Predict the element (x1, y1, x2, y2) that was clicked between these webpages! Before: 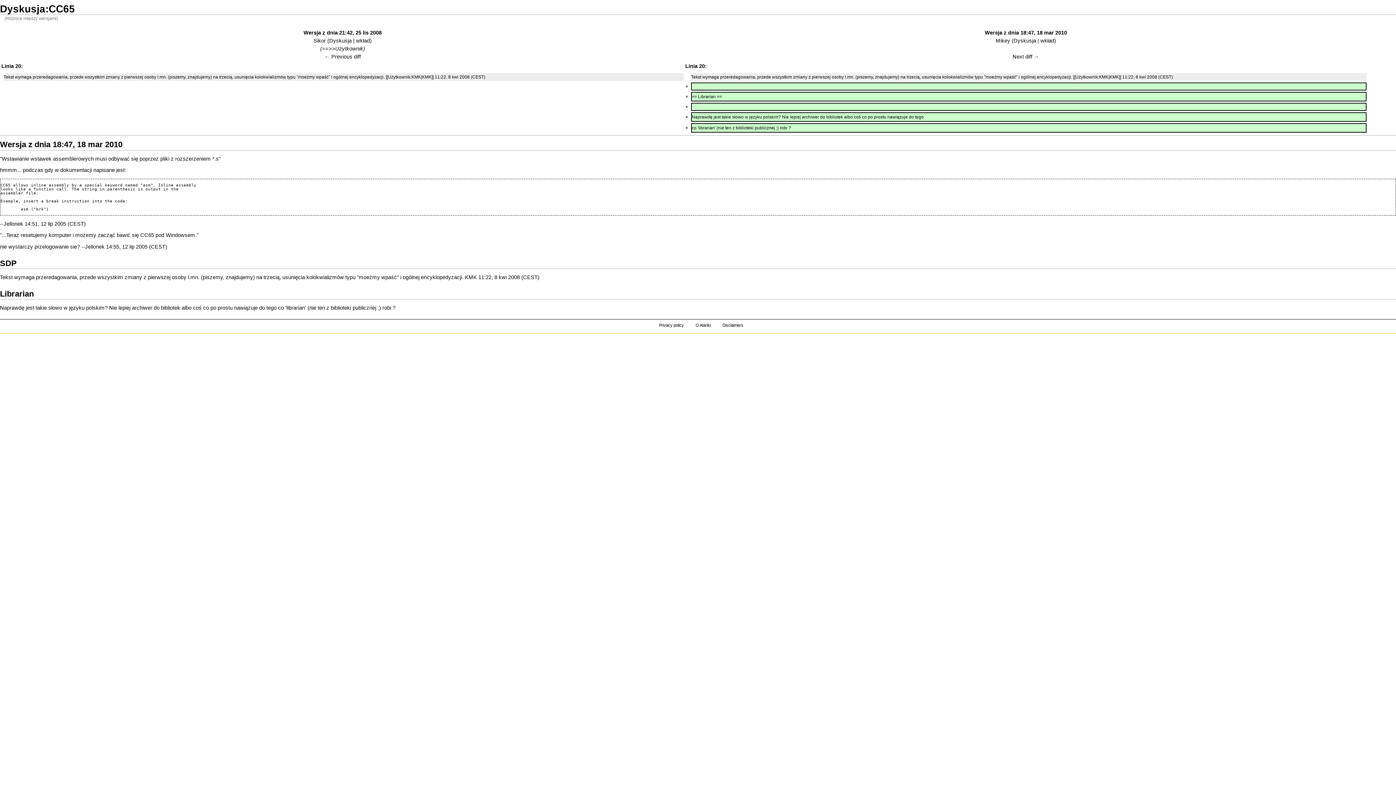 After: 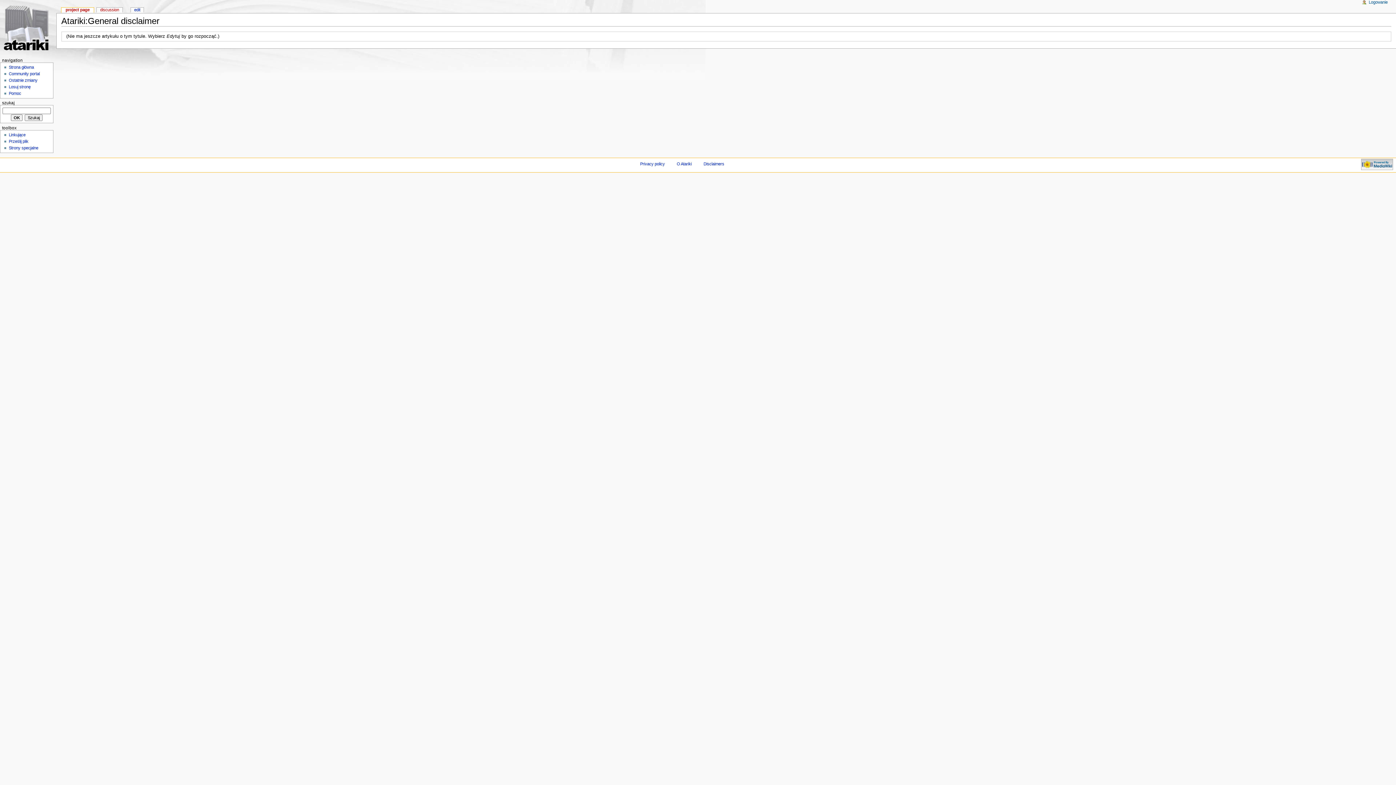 Action: label: Disclaimers bbox: (722, 323, 743, 327)